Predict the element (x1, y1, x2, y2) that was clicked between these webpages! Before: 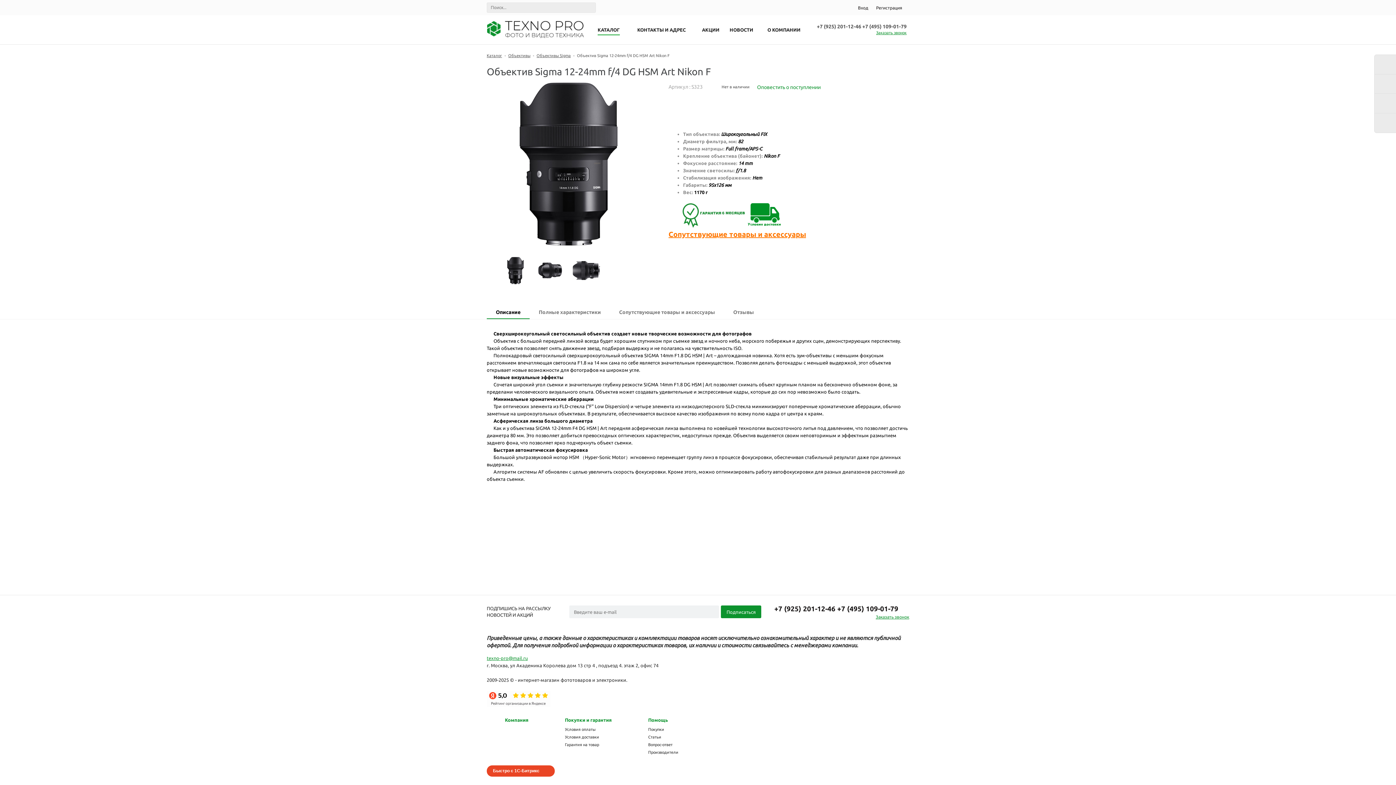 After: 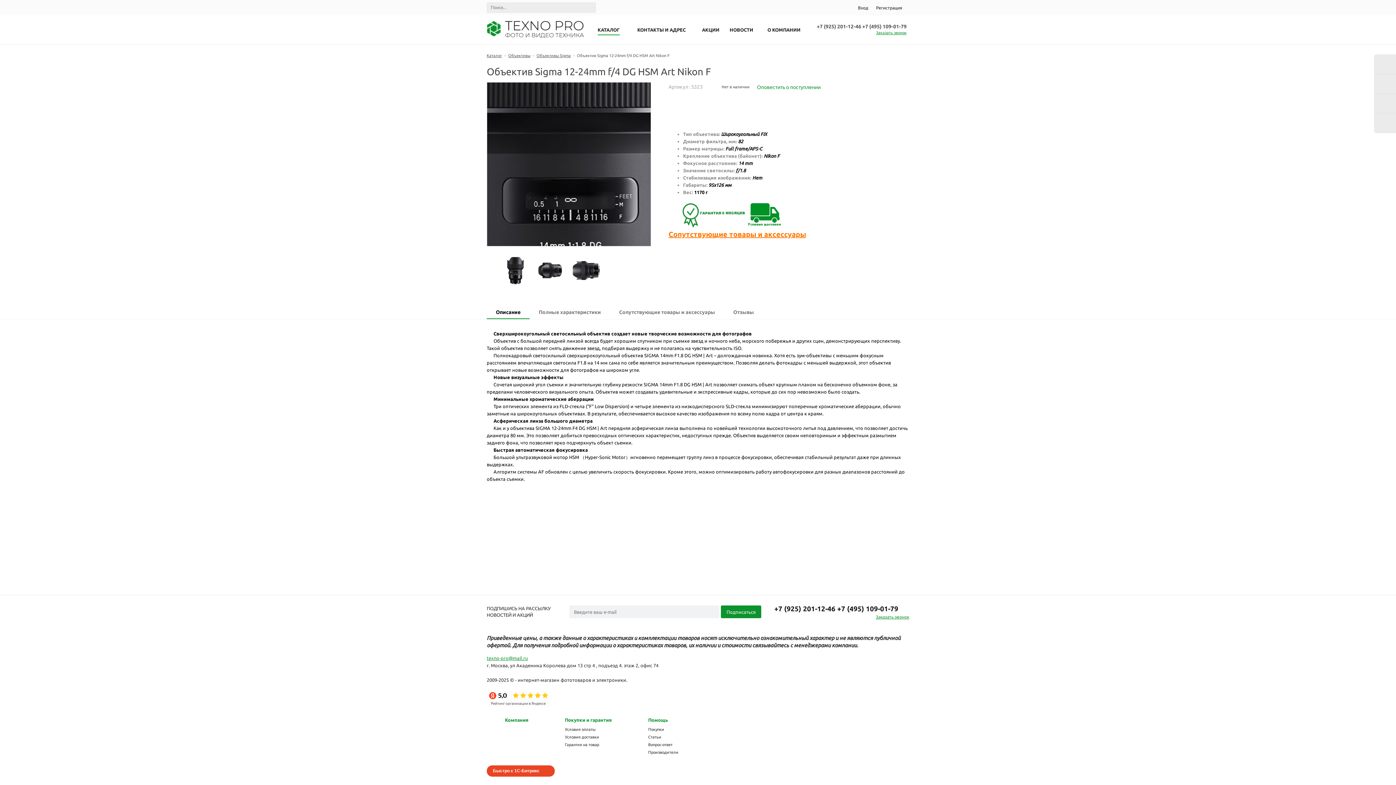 Action: label:   bbox: (486, 82, 650, 245)